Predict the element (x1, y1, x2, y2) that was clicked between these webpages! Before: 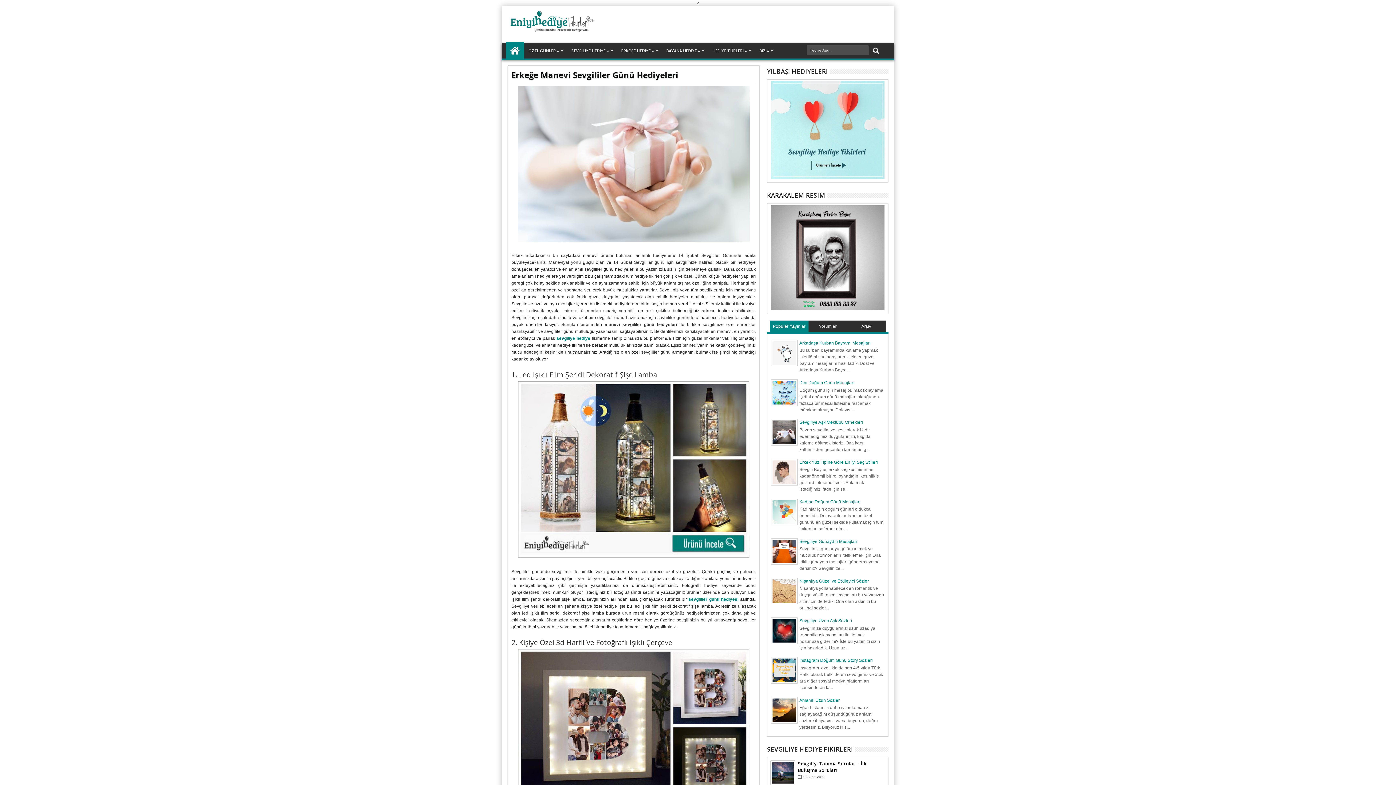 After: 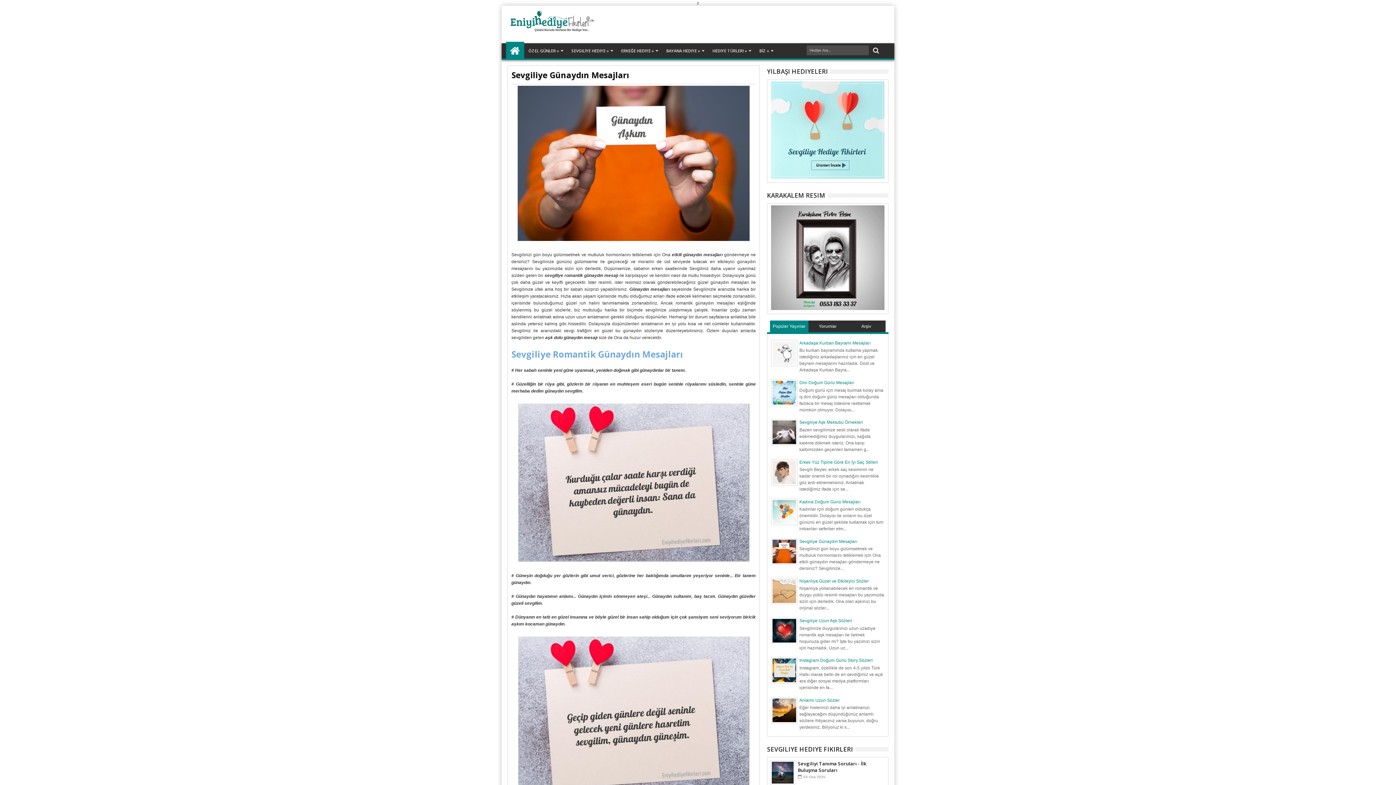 Action: label: Sevgiliye Günaydın Mesajları bbox: (799, 539, 857, 544)